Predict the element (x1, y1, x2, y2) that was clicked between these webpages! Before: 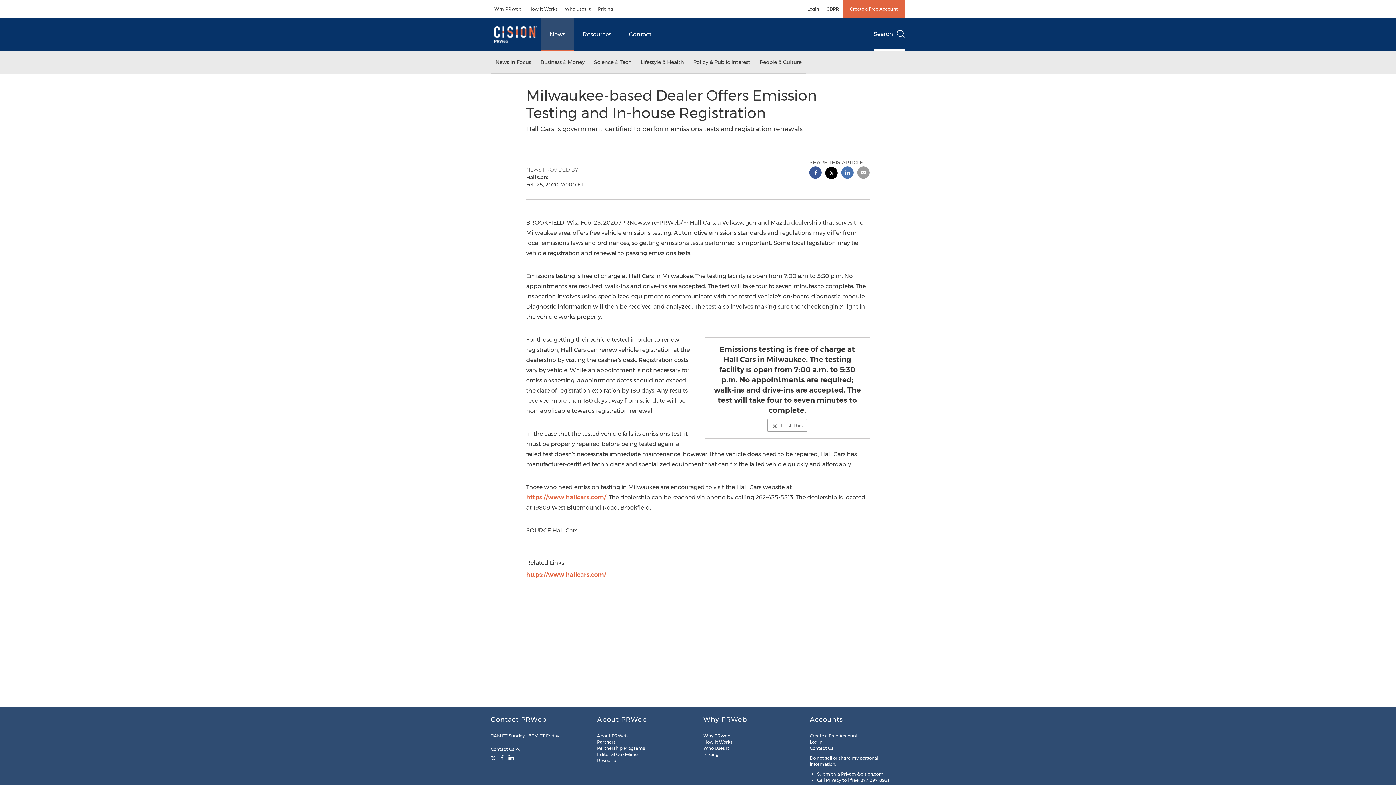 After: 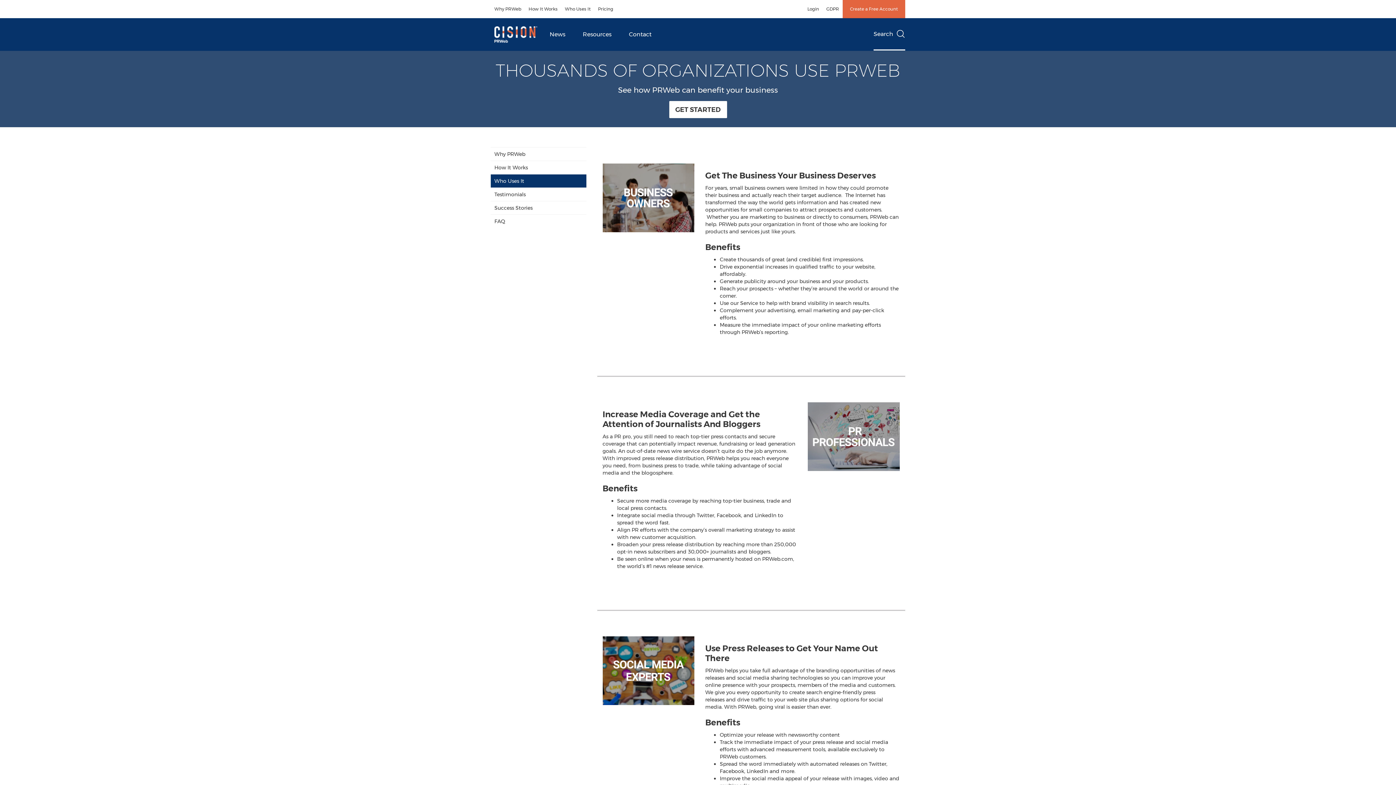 Action: label: Who Uses It bbox: (561, 0, 594, 18)